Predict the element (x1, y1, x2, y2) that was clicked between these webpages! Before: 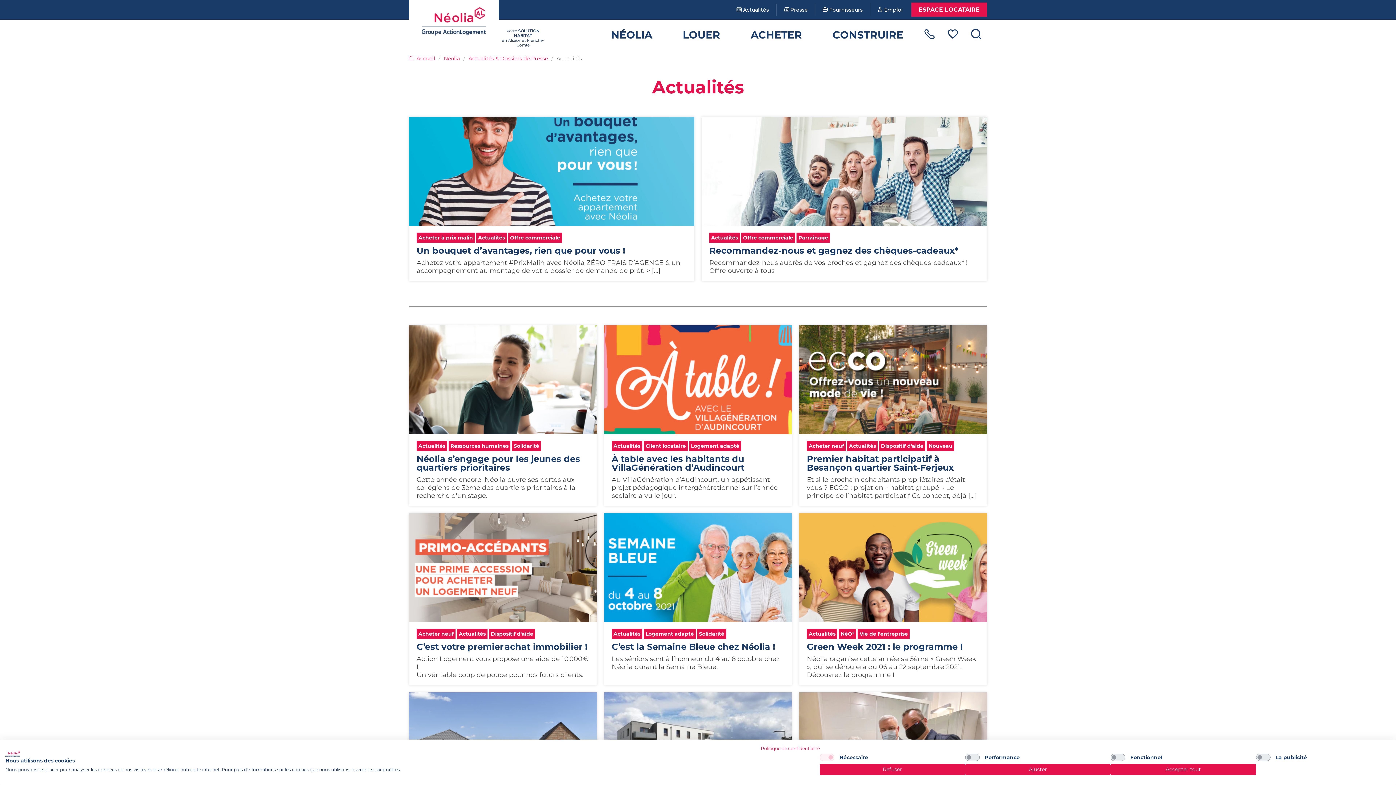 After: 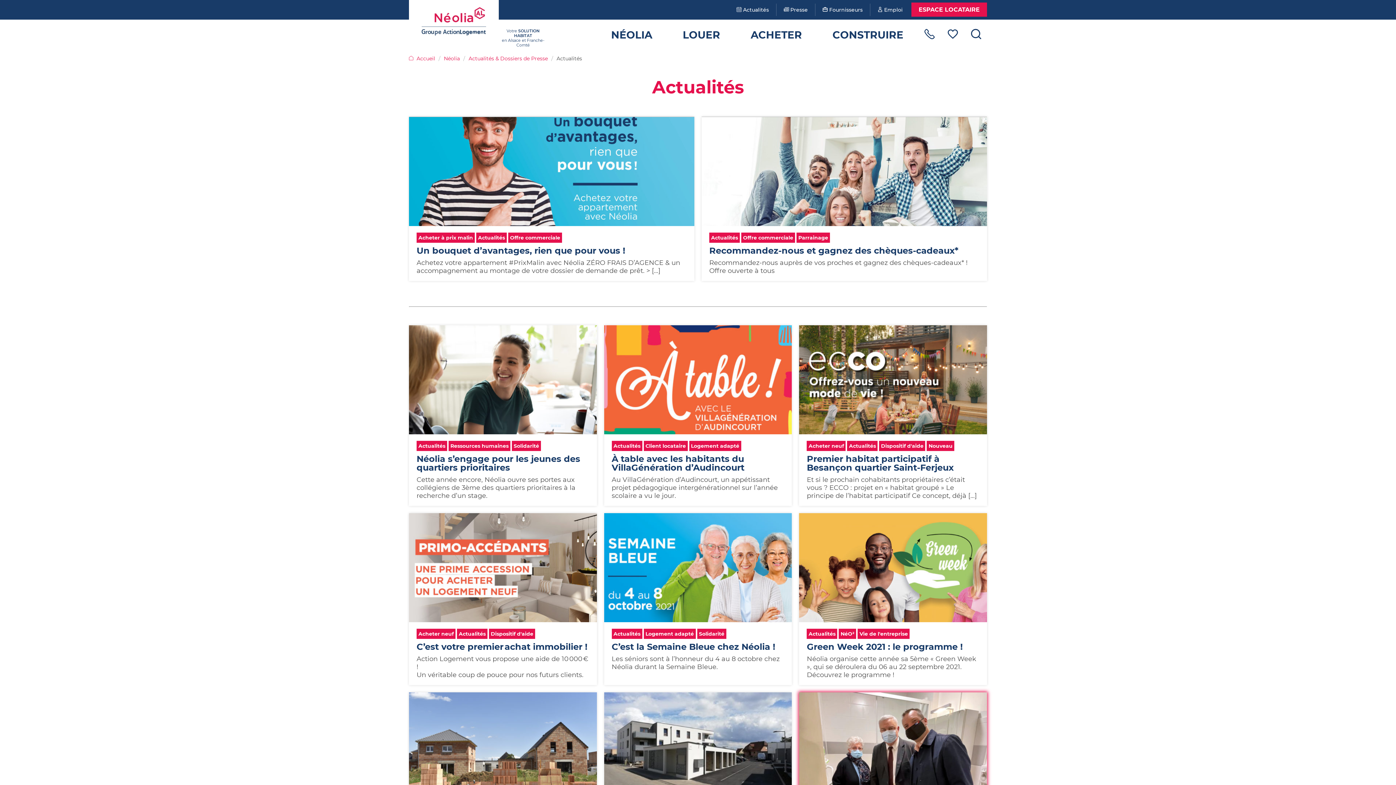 Action: label: Refuser tous les cookies bbox: (820, 764, 965, 775)